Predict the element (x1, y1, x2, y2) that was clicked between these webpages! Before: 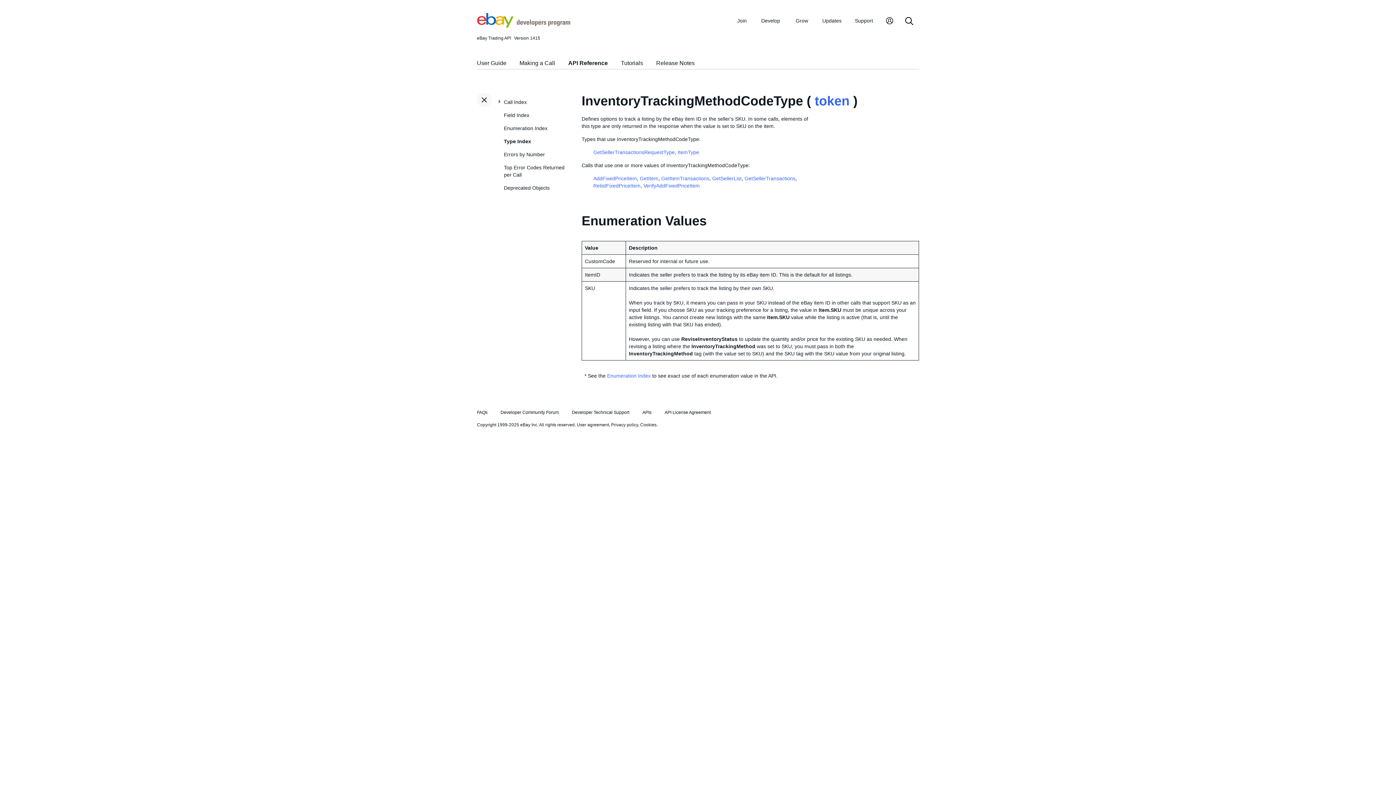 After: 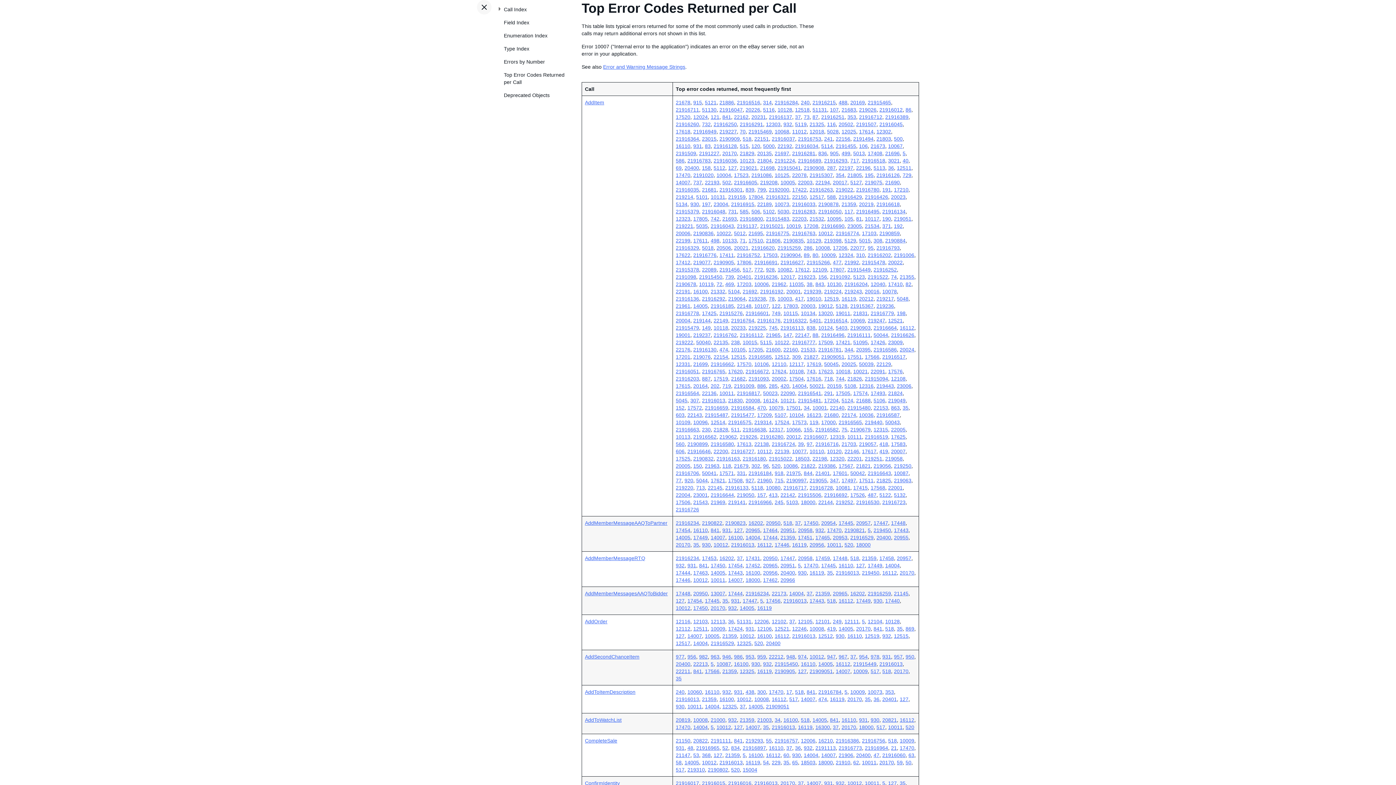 Action: label: Top Error Codes Returned per Call bbox: (504, 161, 570, 181)